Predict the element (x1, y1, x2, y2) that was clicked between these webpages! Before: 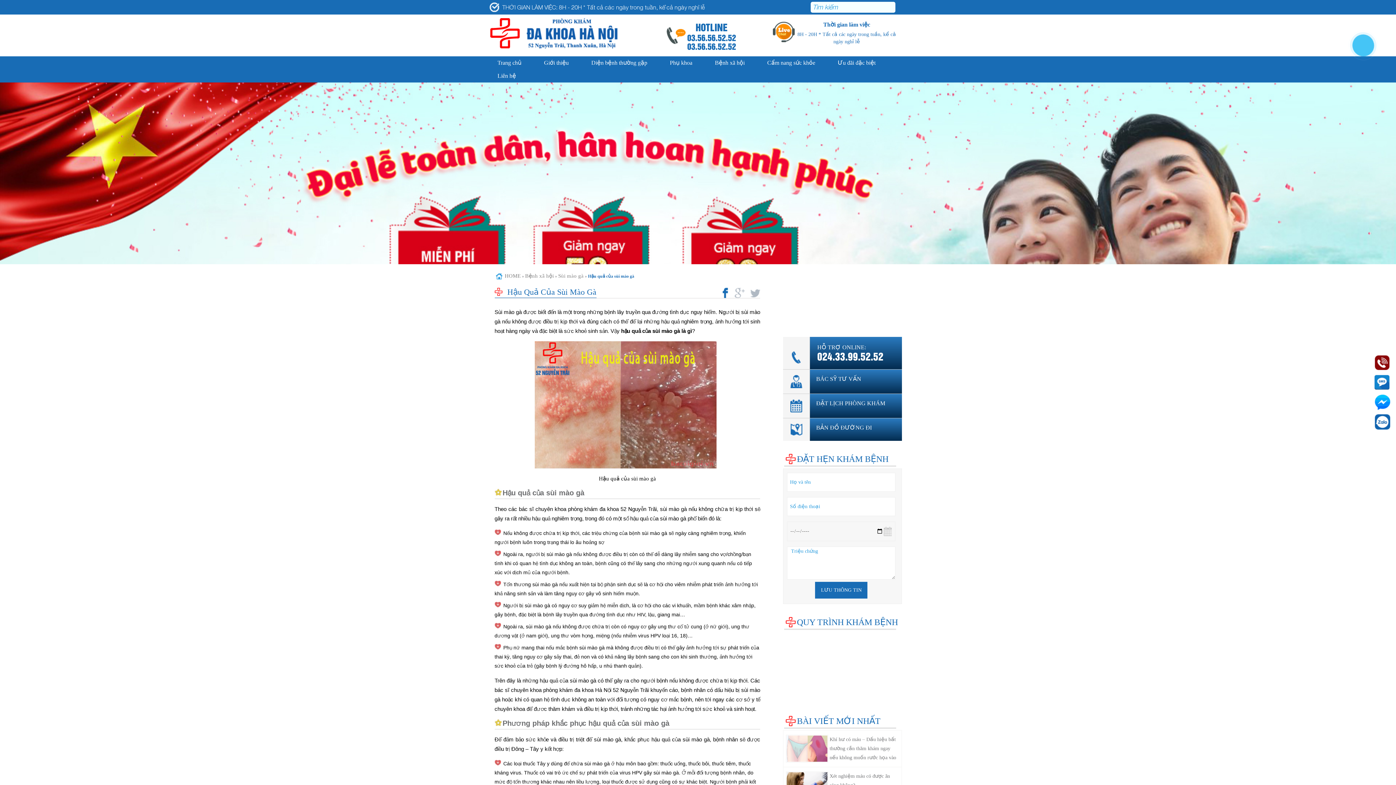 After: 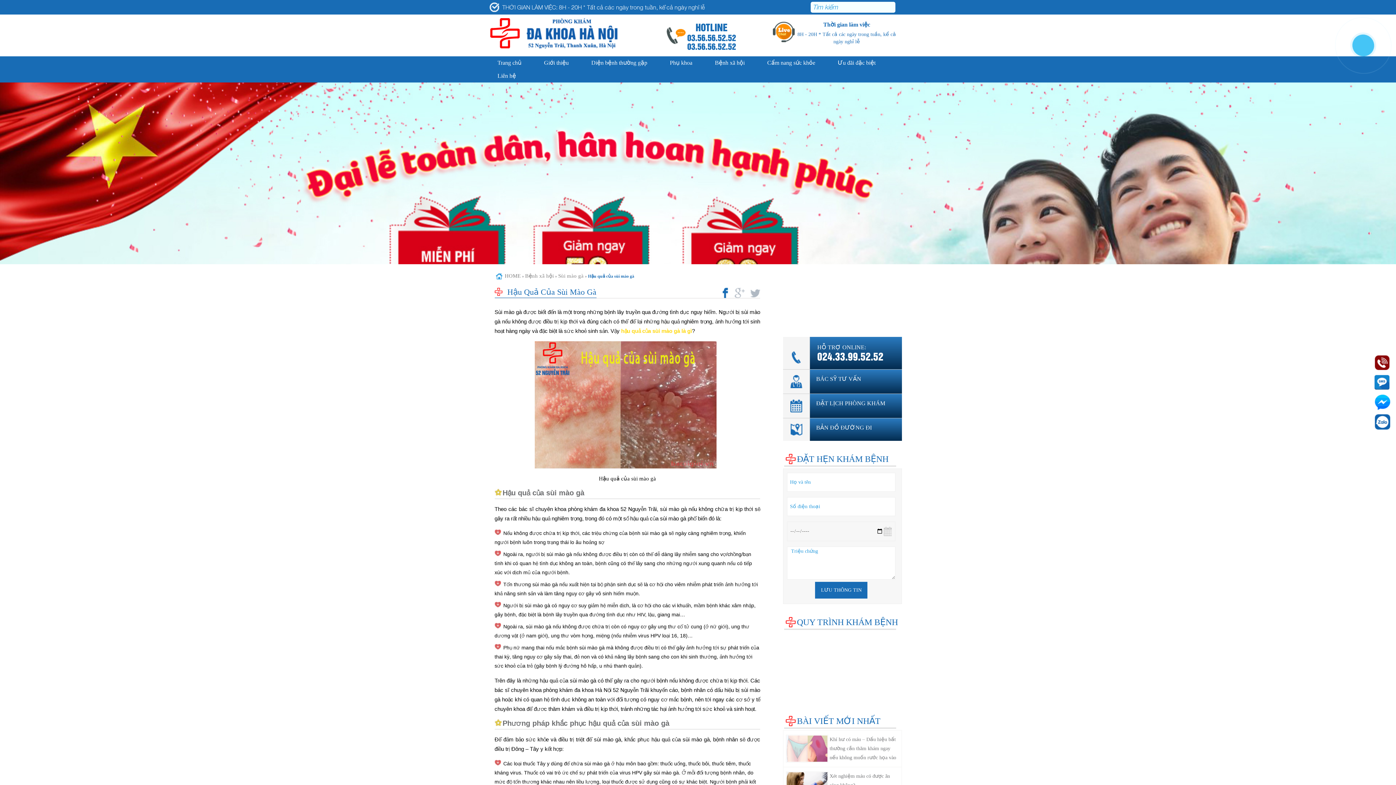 Action: bbox: (621, 328, 692, 334) label: hậu quả của sùi mào gà là gì